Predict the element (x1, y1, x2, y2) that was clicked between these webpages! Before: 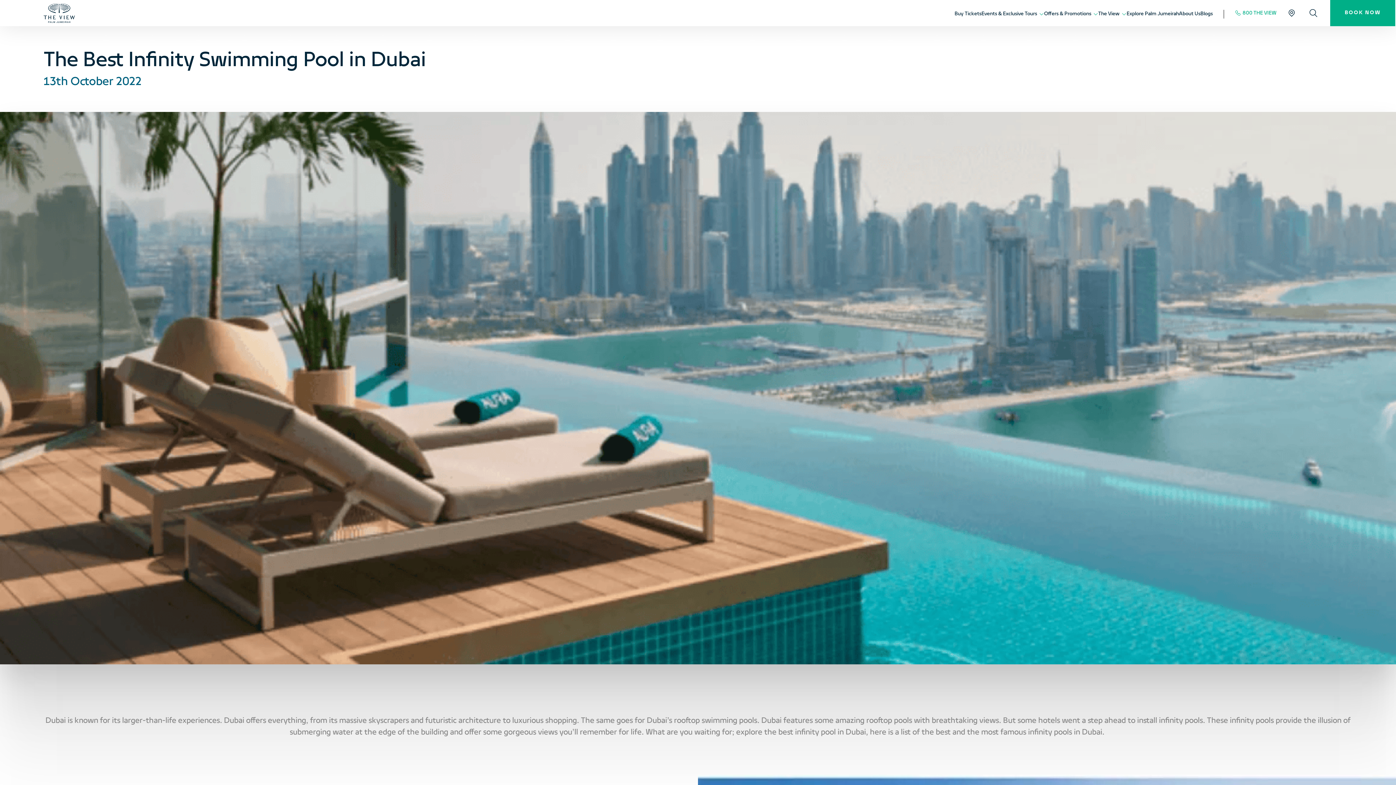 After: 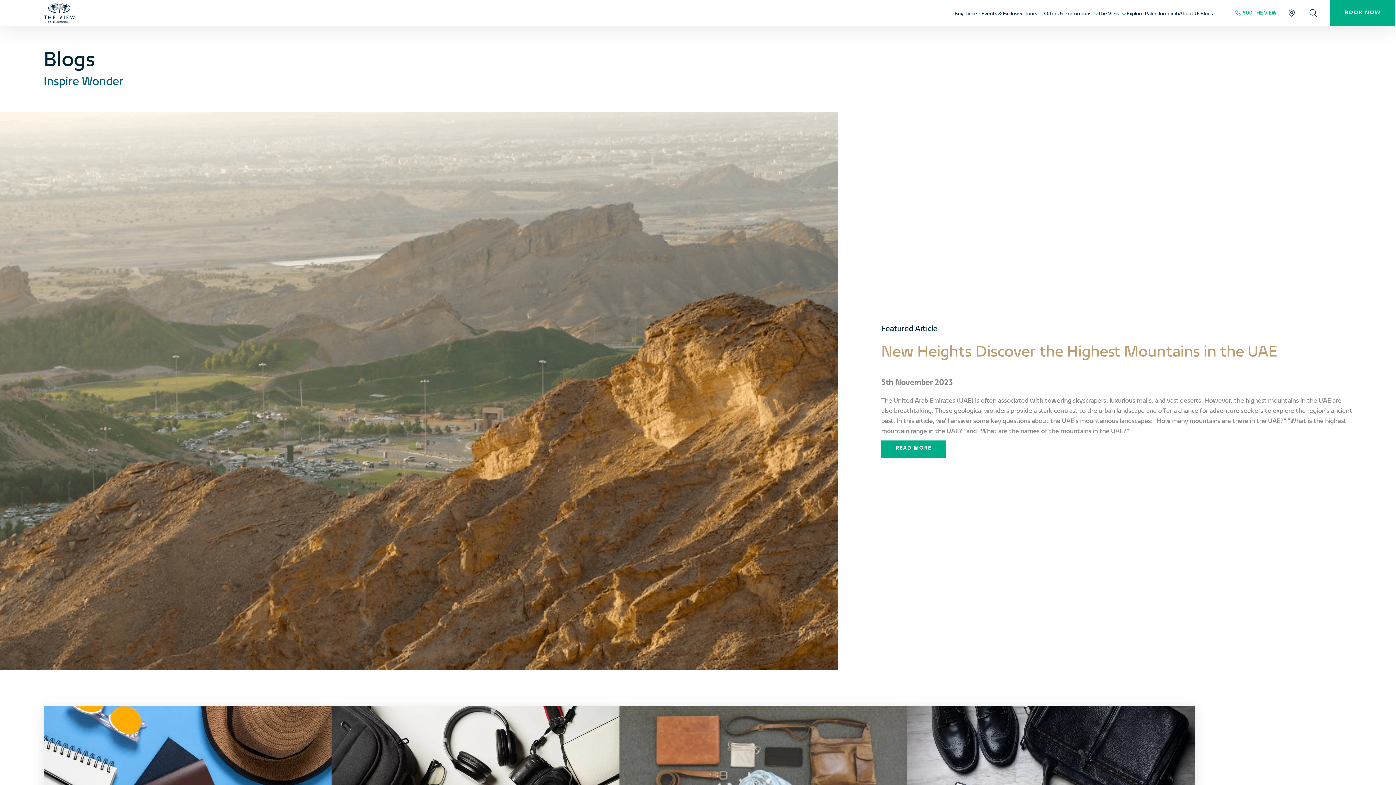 Action: label: Blogs bbox: (1200, 9, 1224, 18)